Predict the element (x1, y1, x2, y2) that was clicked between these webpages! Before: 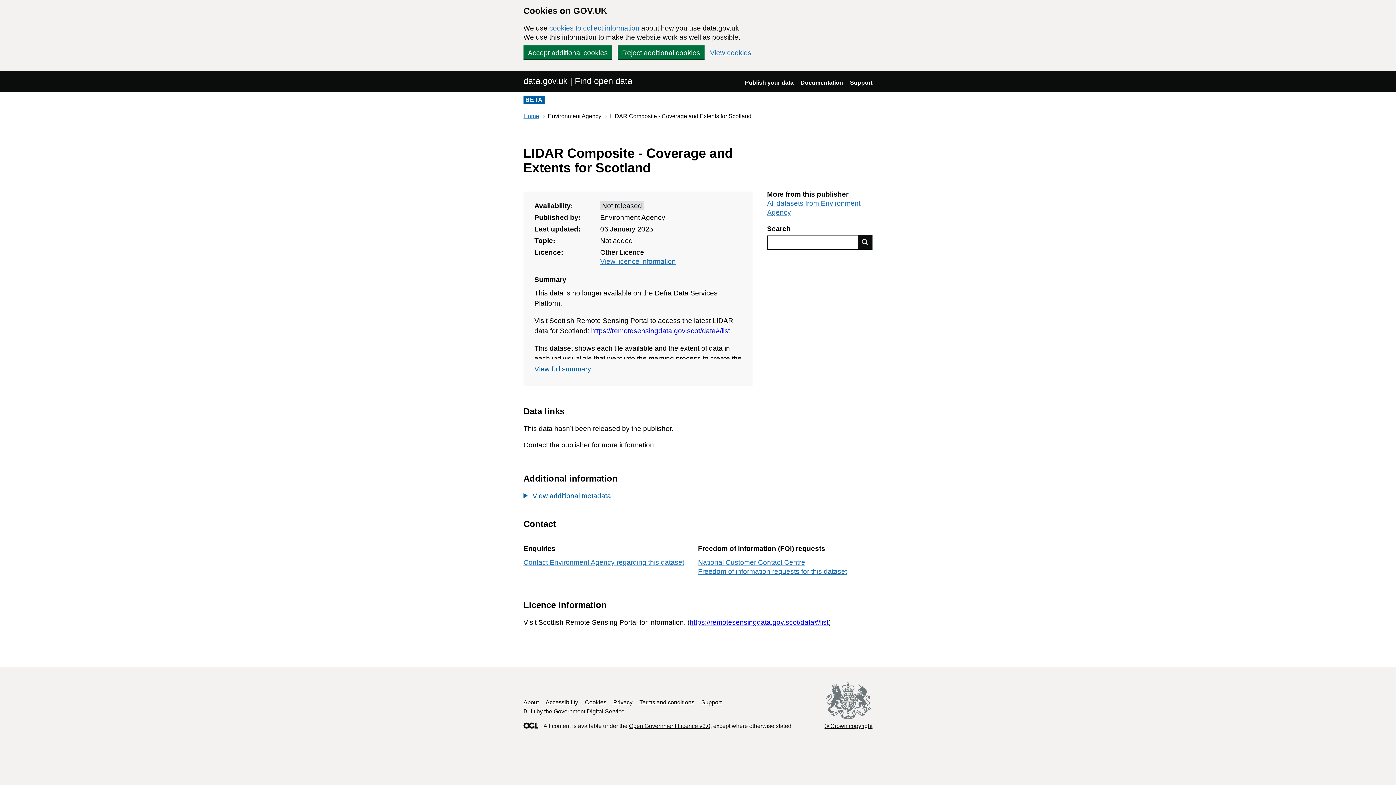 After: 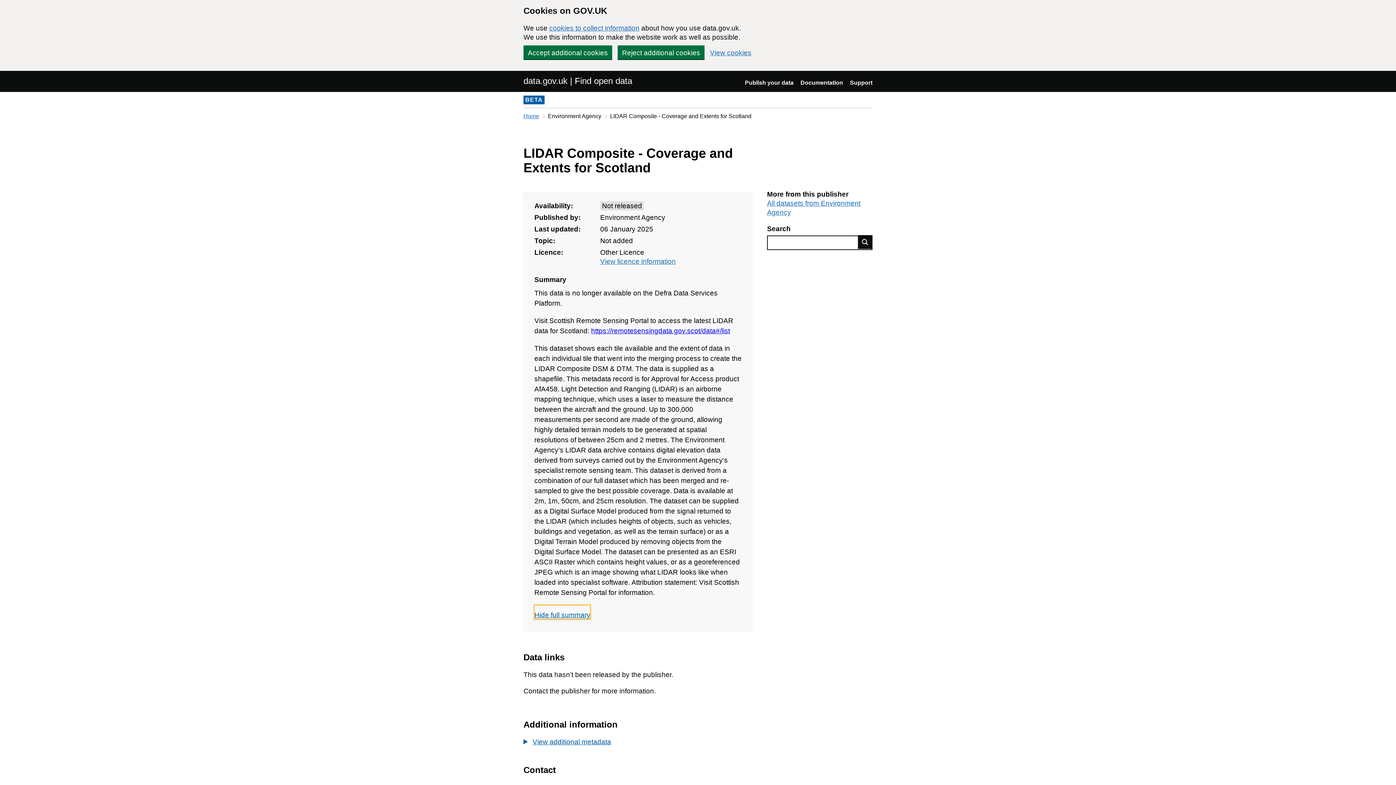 Action: label: View full summary bbox: (534, 359, 591, 373)